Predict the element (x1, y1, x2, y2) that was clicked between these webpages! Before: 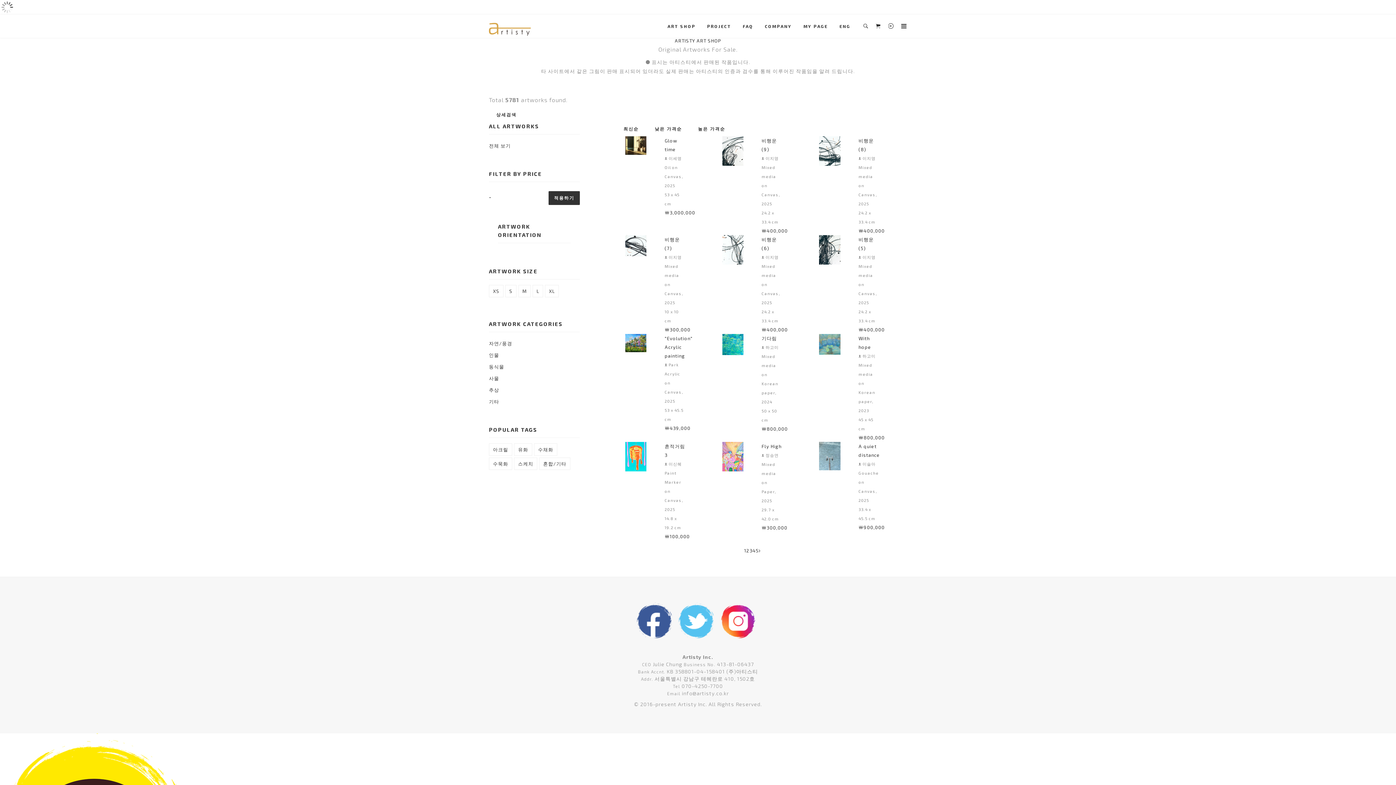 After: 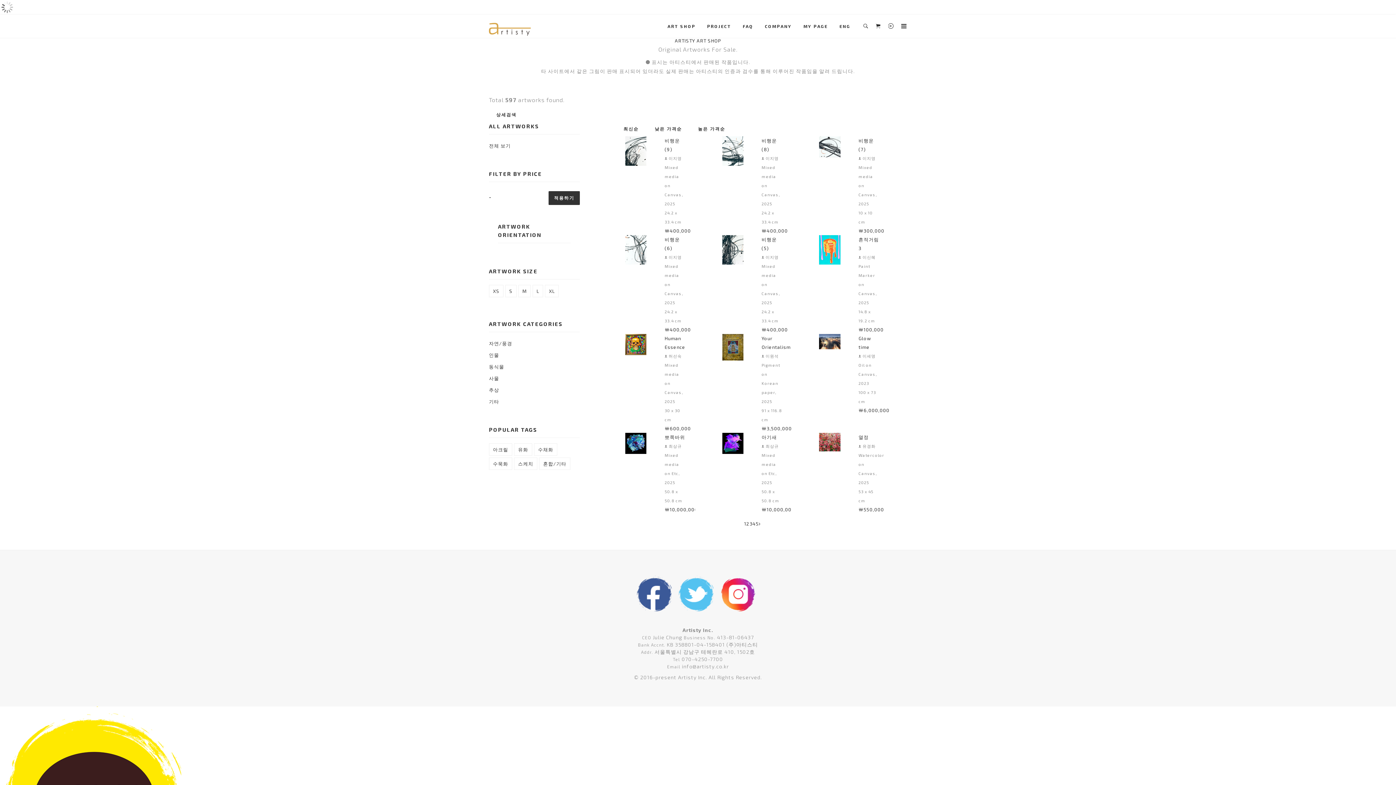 Action: bbox: (489, 396, 499, 407) label: 기타